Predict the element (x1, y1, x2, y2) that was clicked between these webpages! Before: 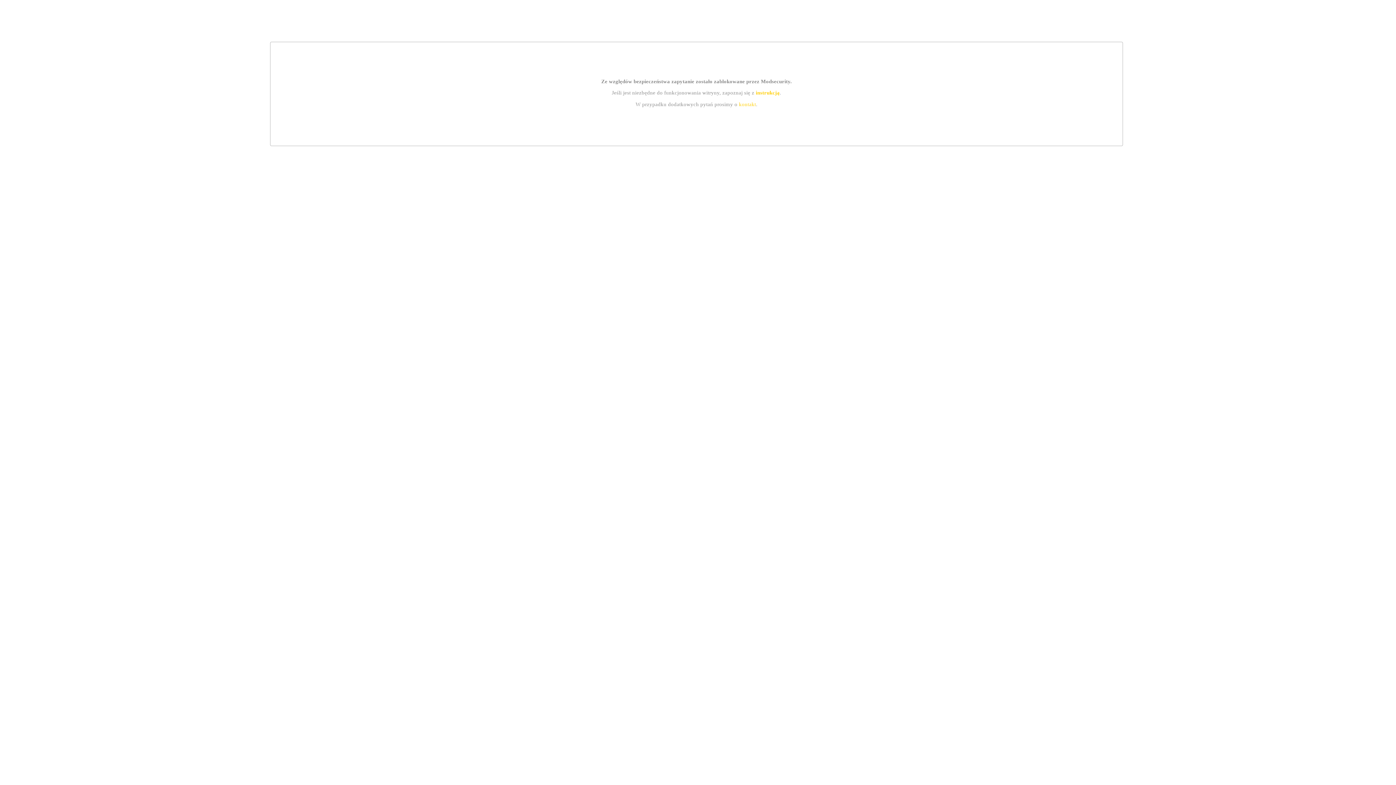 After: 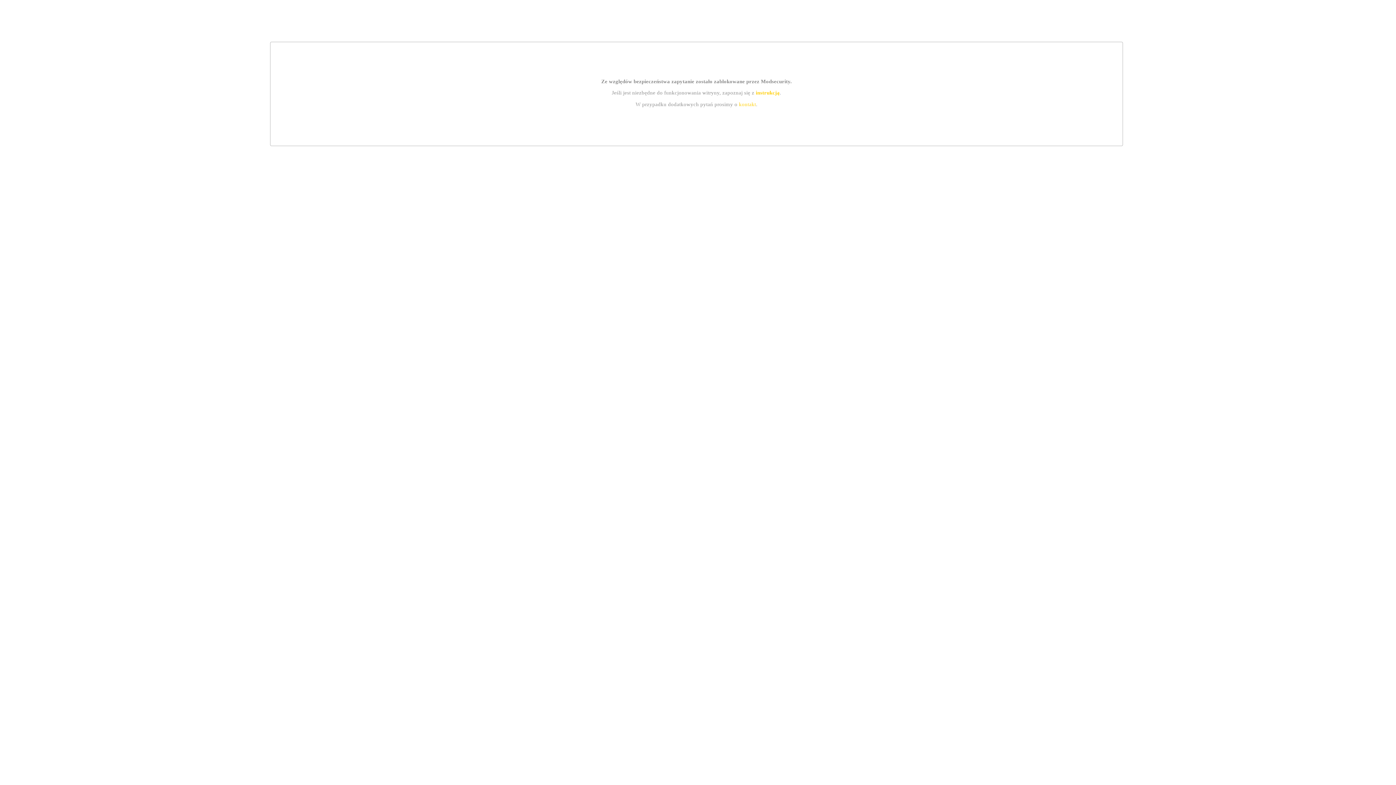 Action: bbox: (739, 101, 756, 107) label: kontakt